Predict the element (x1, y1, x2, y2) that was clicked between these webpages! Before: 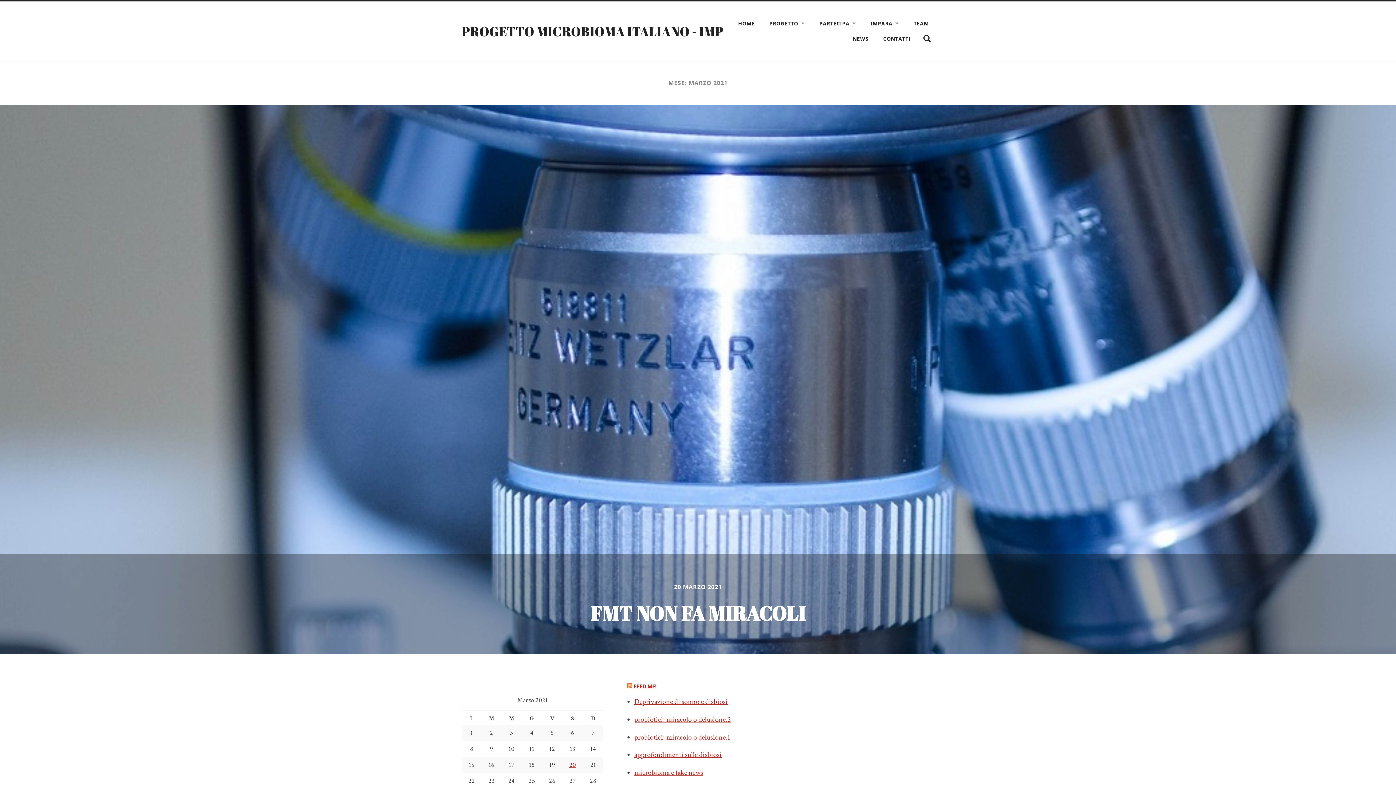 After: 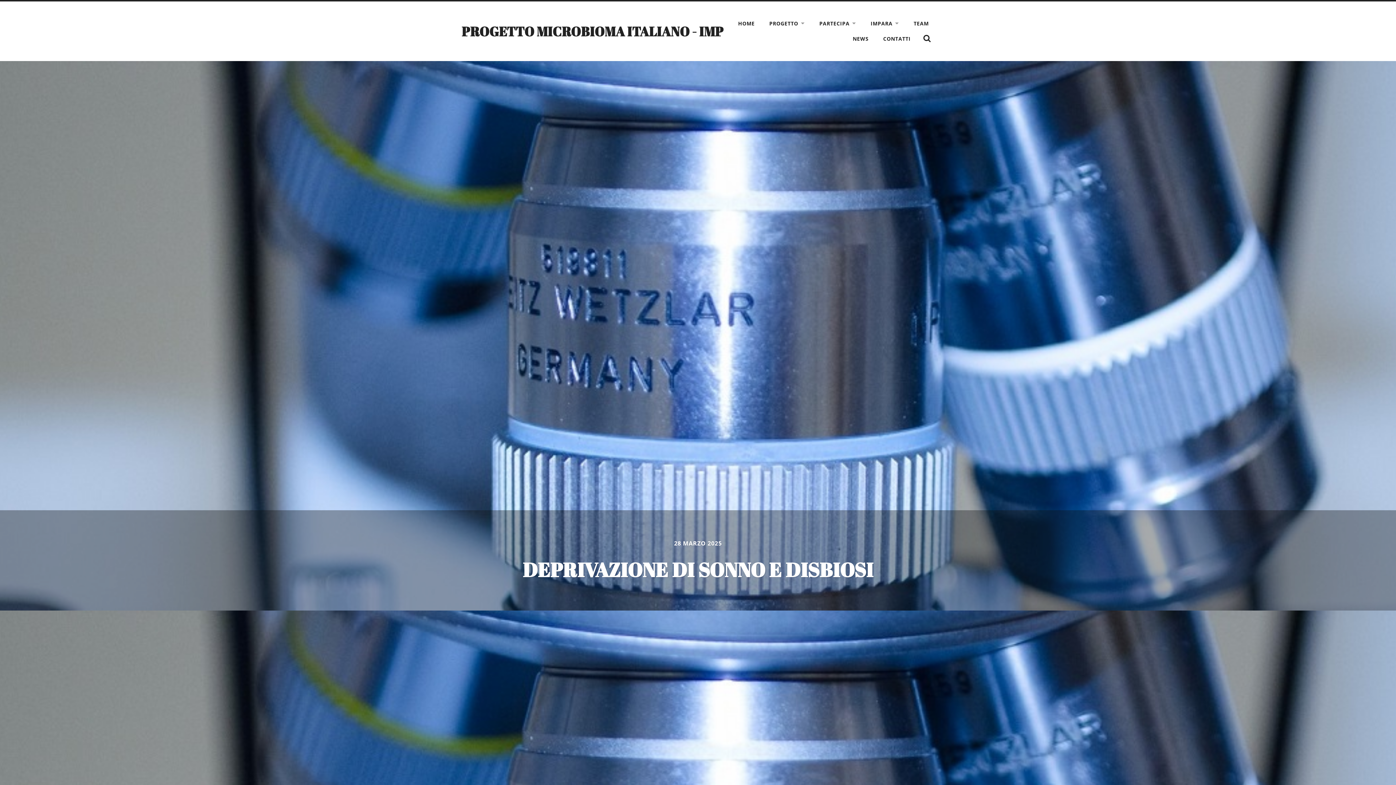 Action: bbox: (633, 683, 656, 690) label: FEED ME!